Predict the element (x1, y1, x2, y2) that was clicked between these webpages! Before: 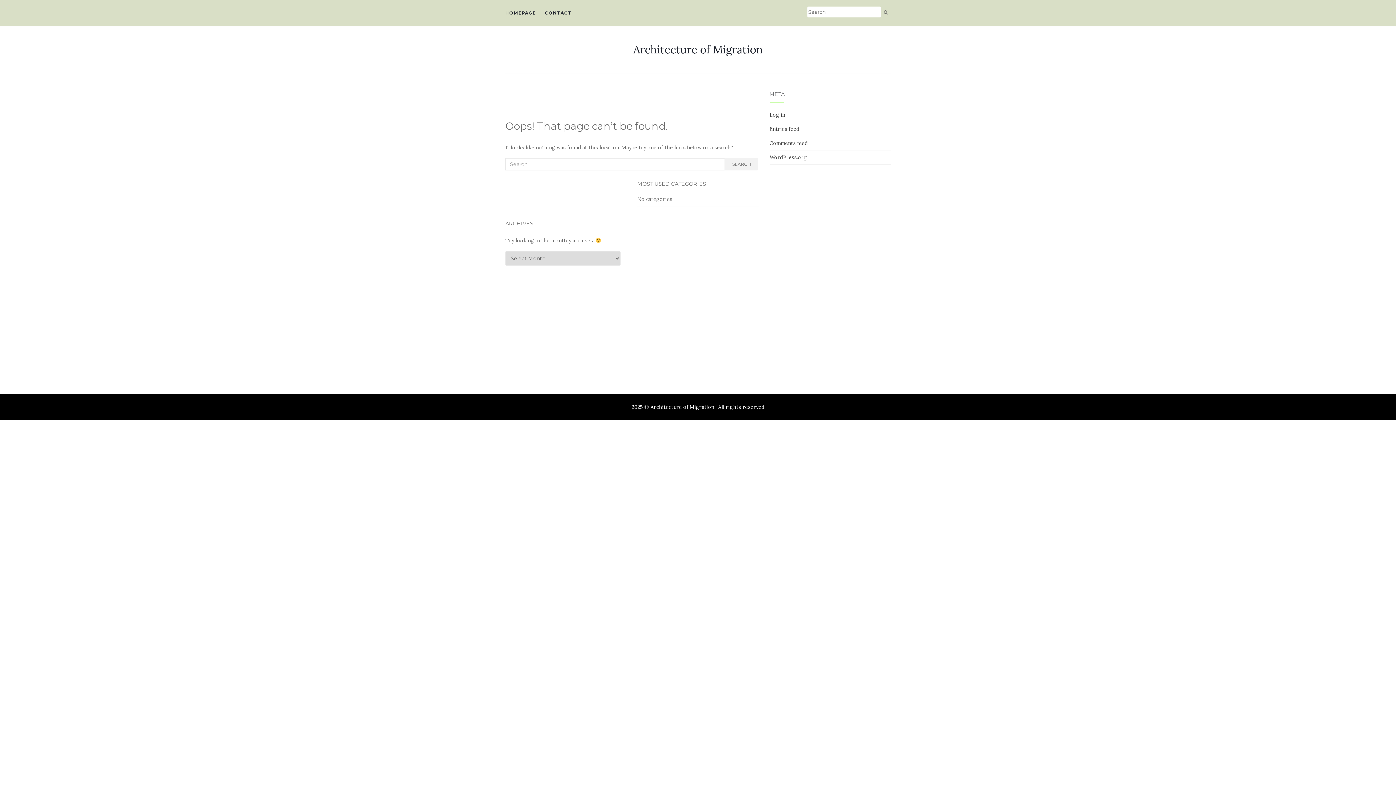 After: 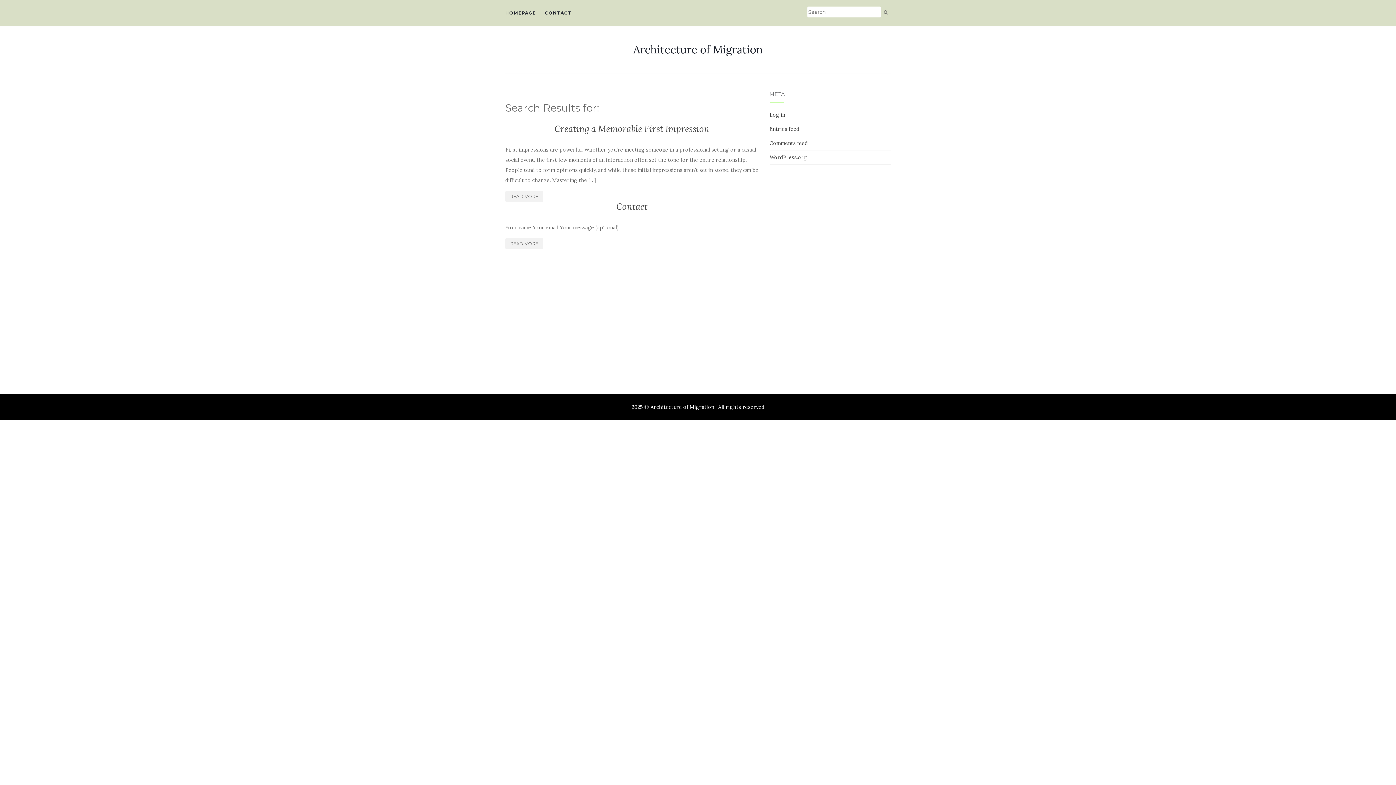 Action: bbox: (724, 158, 758, 170) label: SEARCH